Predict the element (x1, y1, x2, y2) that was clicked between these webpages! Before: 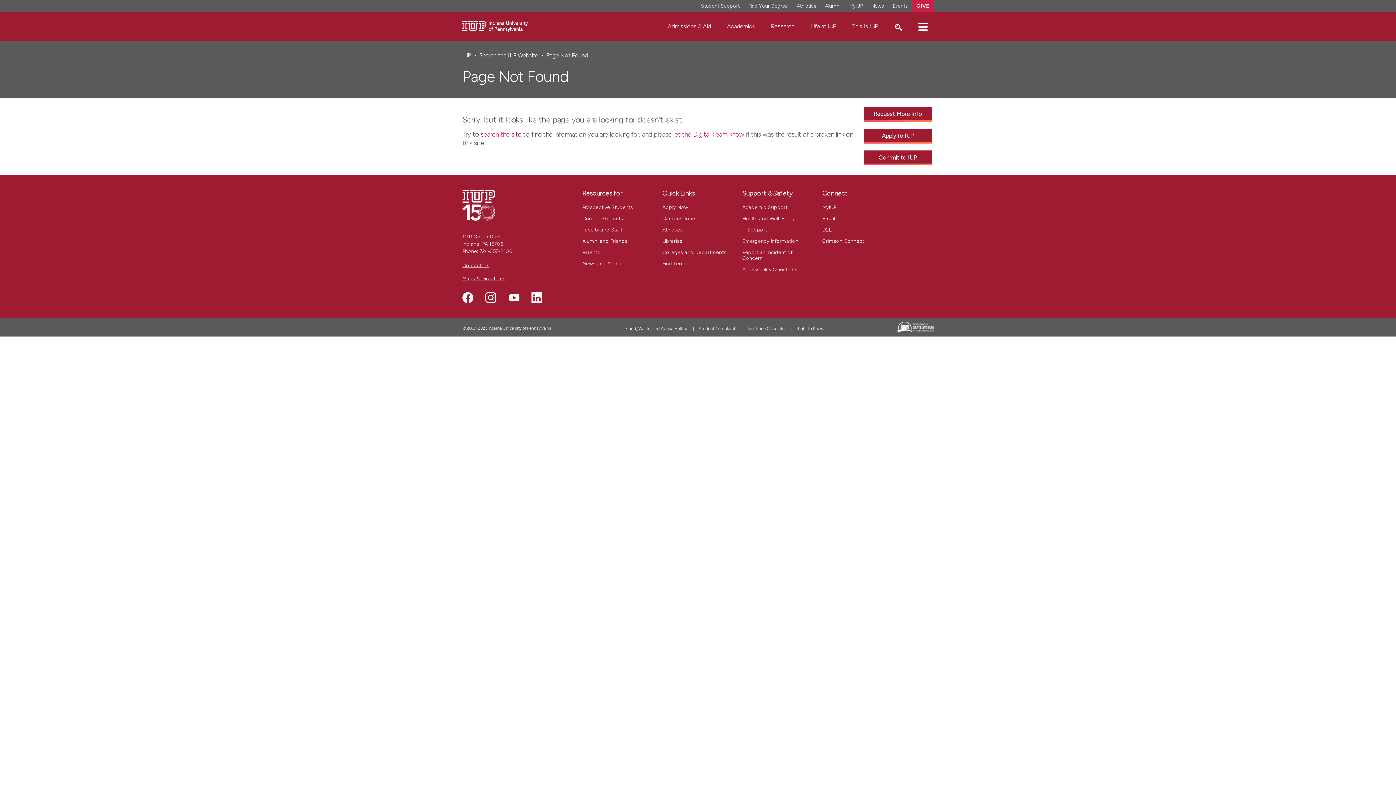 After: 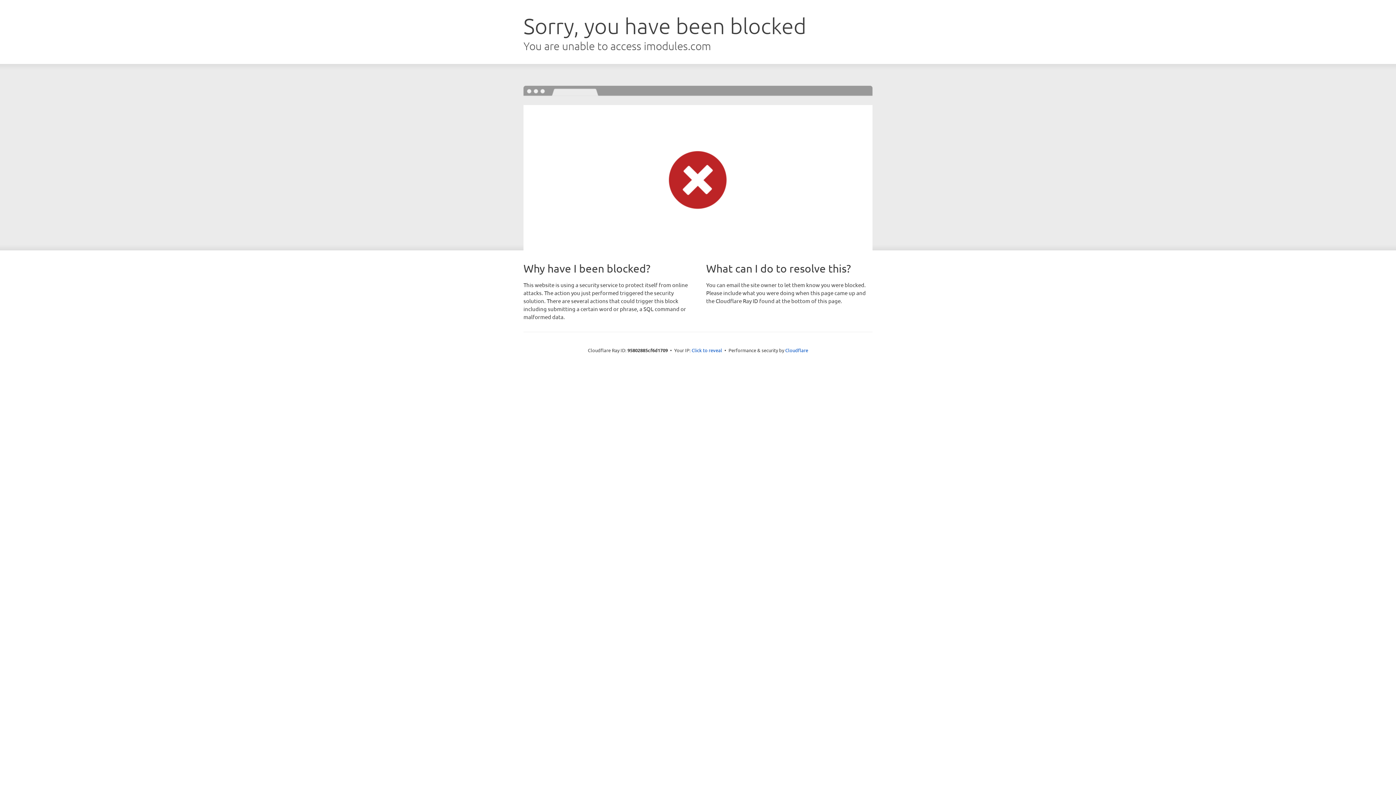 Action: bbox: (820, 0, 845, 11) label: Alumni